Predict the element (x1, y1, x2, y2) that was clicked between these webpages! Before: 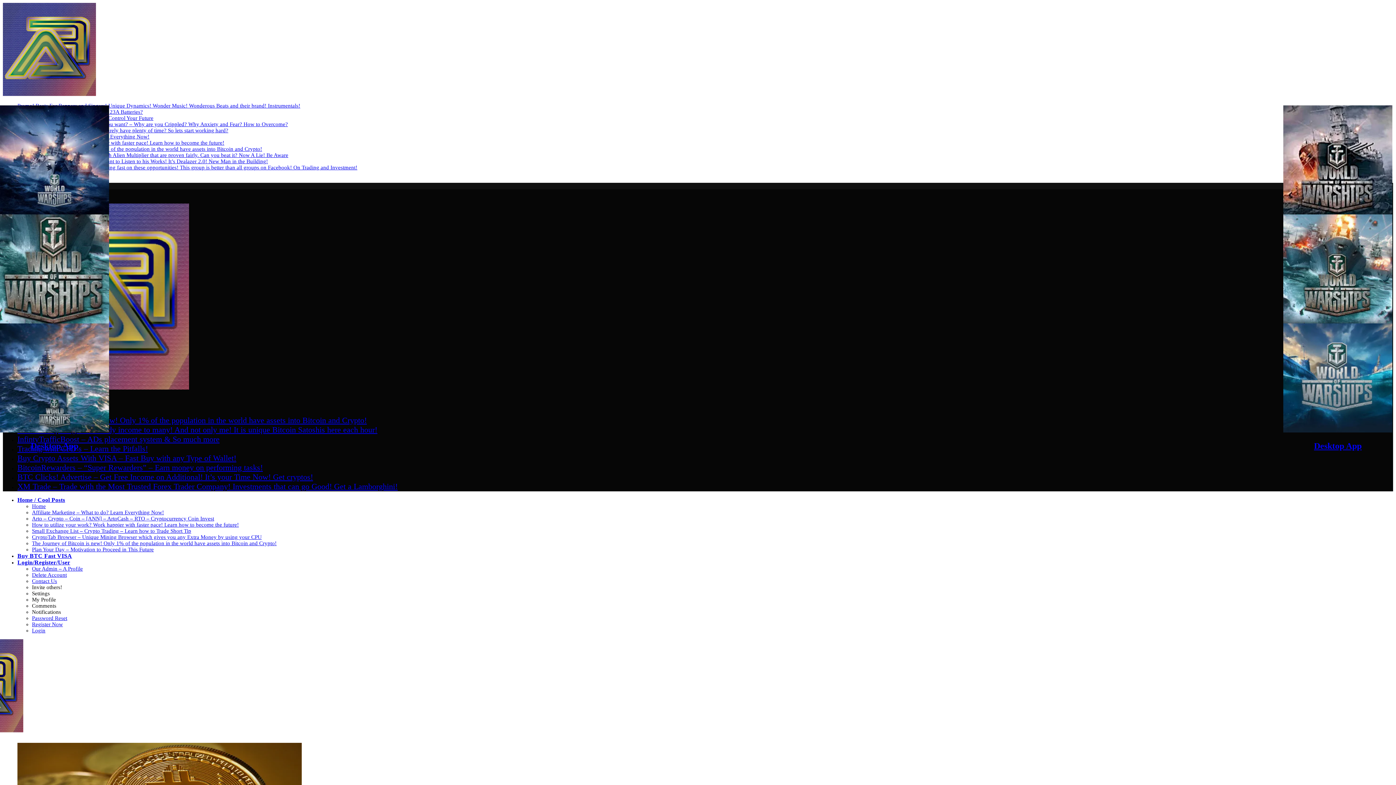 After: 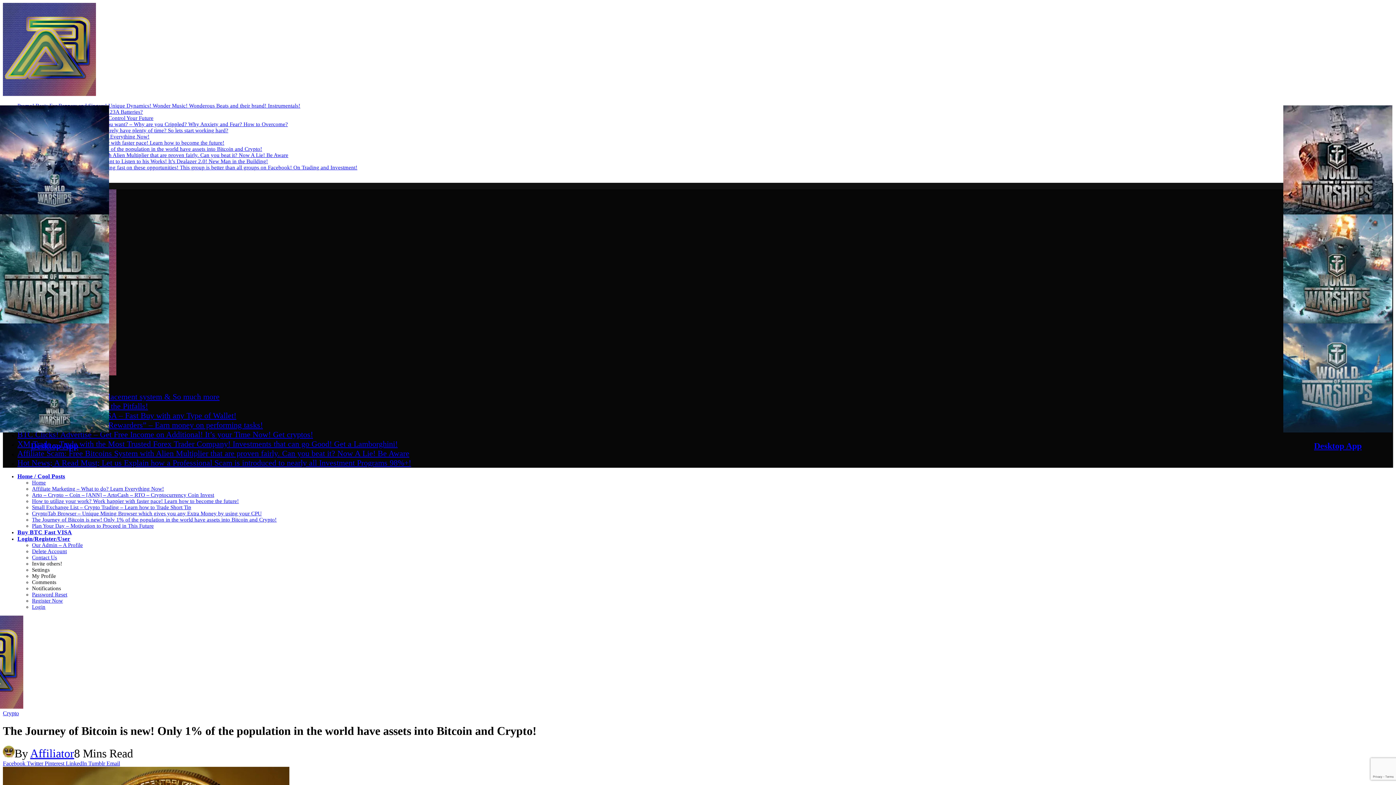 Action: label: The Journey of Bitcoin is new! Only 1% of the population in the world have assets into Bitcoin and Crypto! bbox: (17, 146, 262, 152)